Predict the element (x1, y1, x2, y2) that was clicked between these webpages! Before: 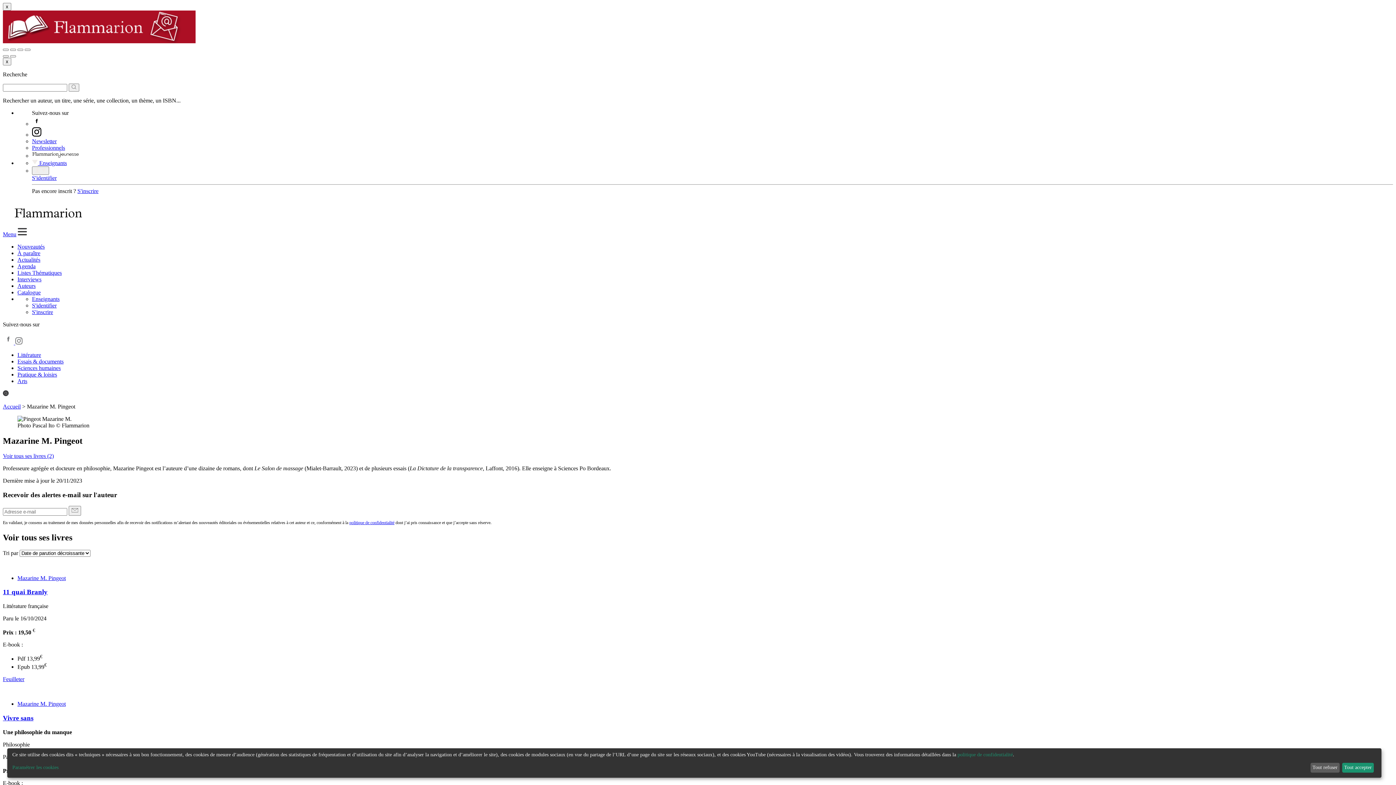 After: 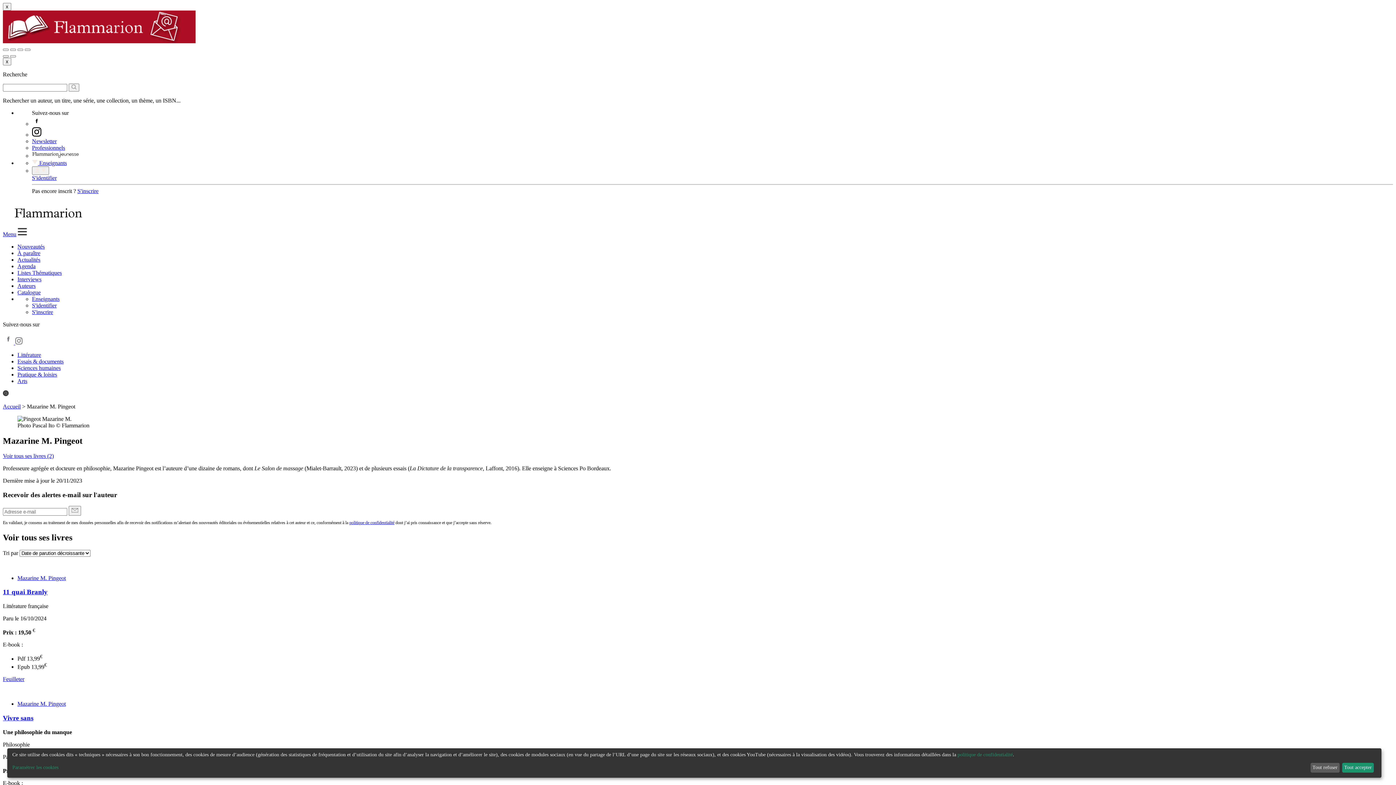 Action: bbox: (68, 83, 79, 91)